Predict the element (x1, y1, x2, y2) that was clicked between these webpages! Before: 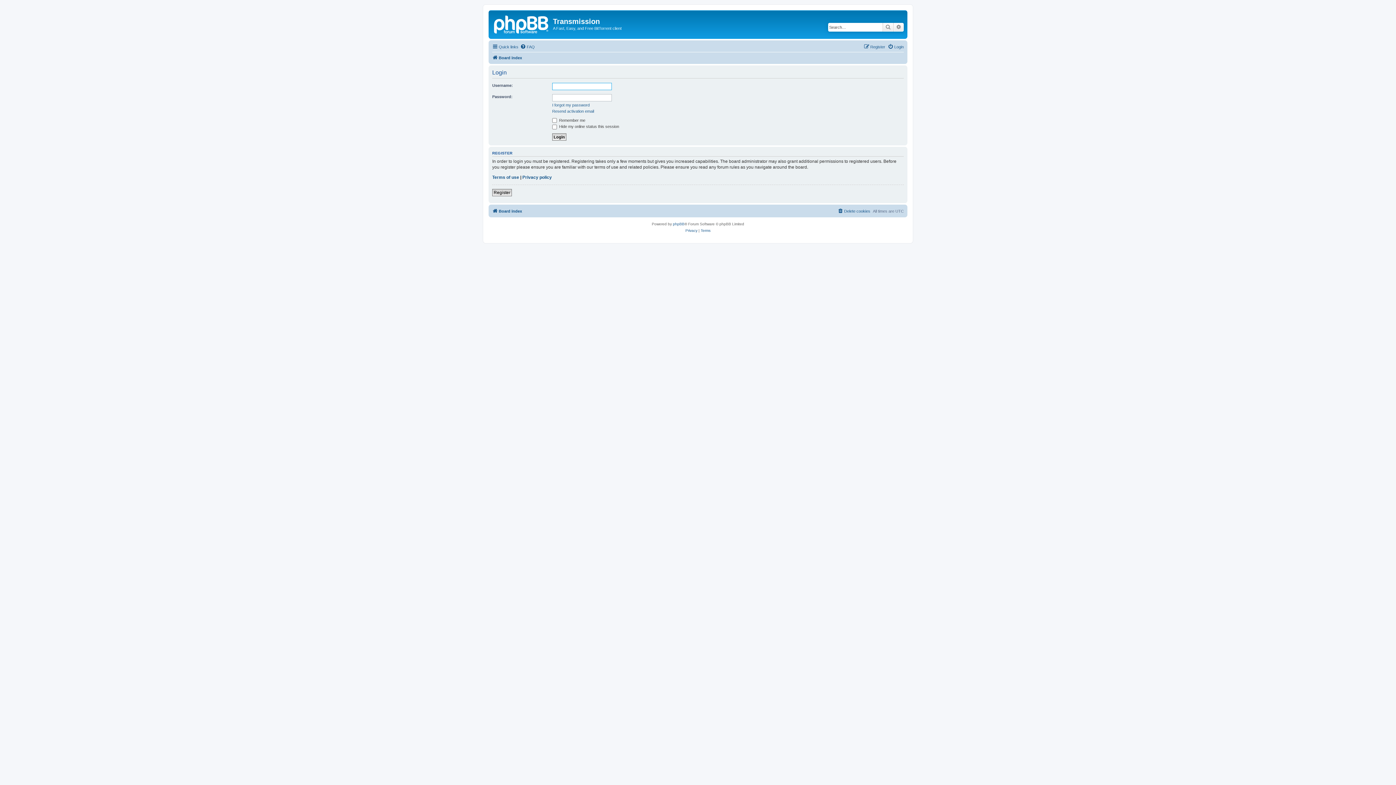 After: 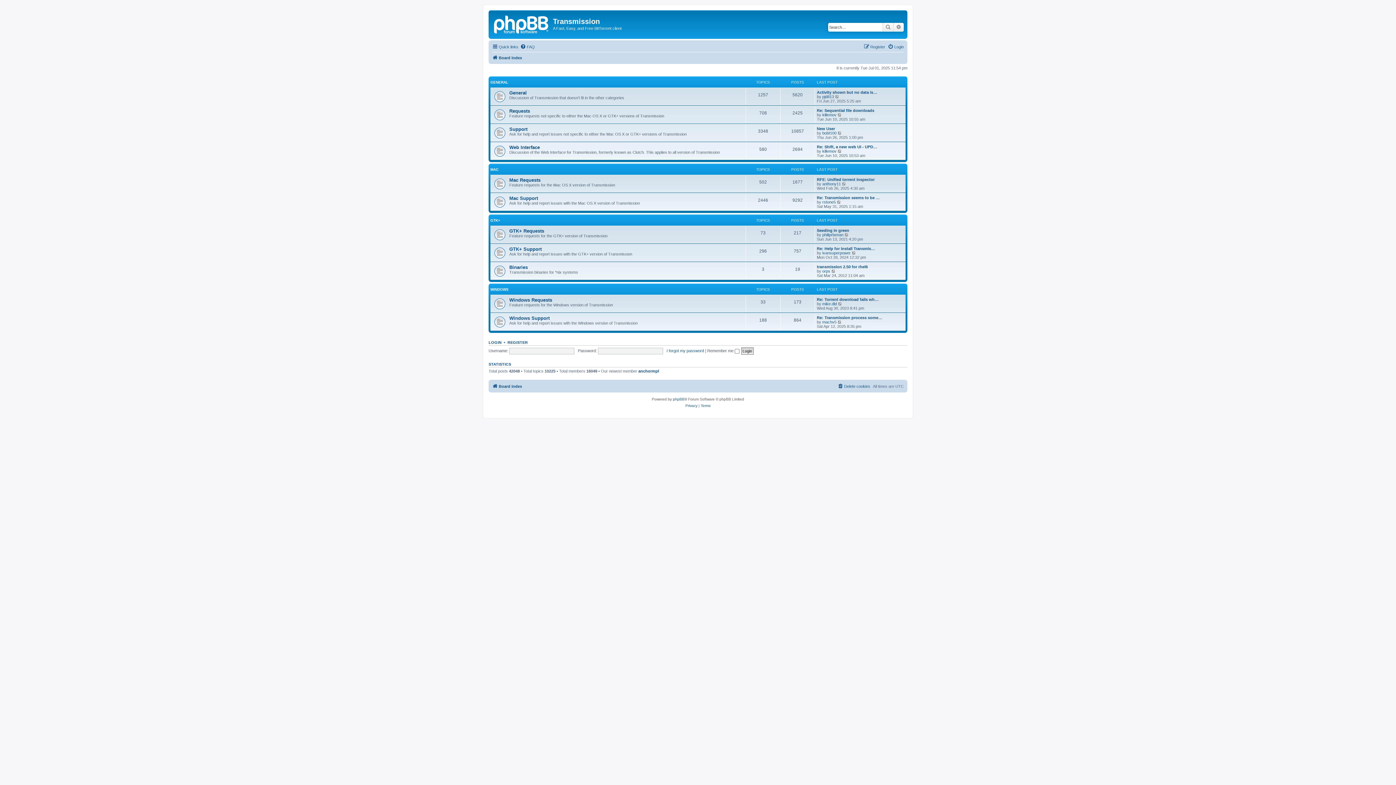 Action: bbox: (490, 12, 553, 35)